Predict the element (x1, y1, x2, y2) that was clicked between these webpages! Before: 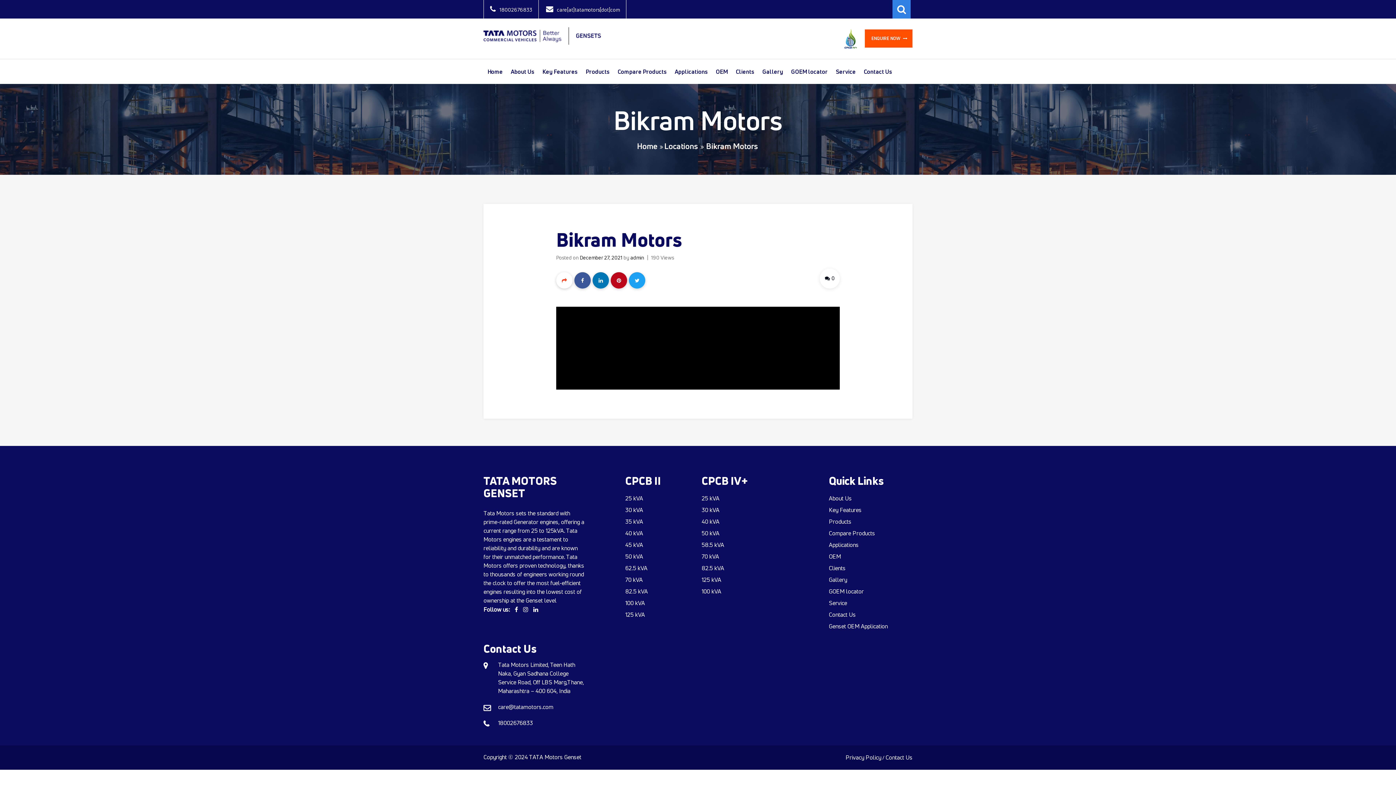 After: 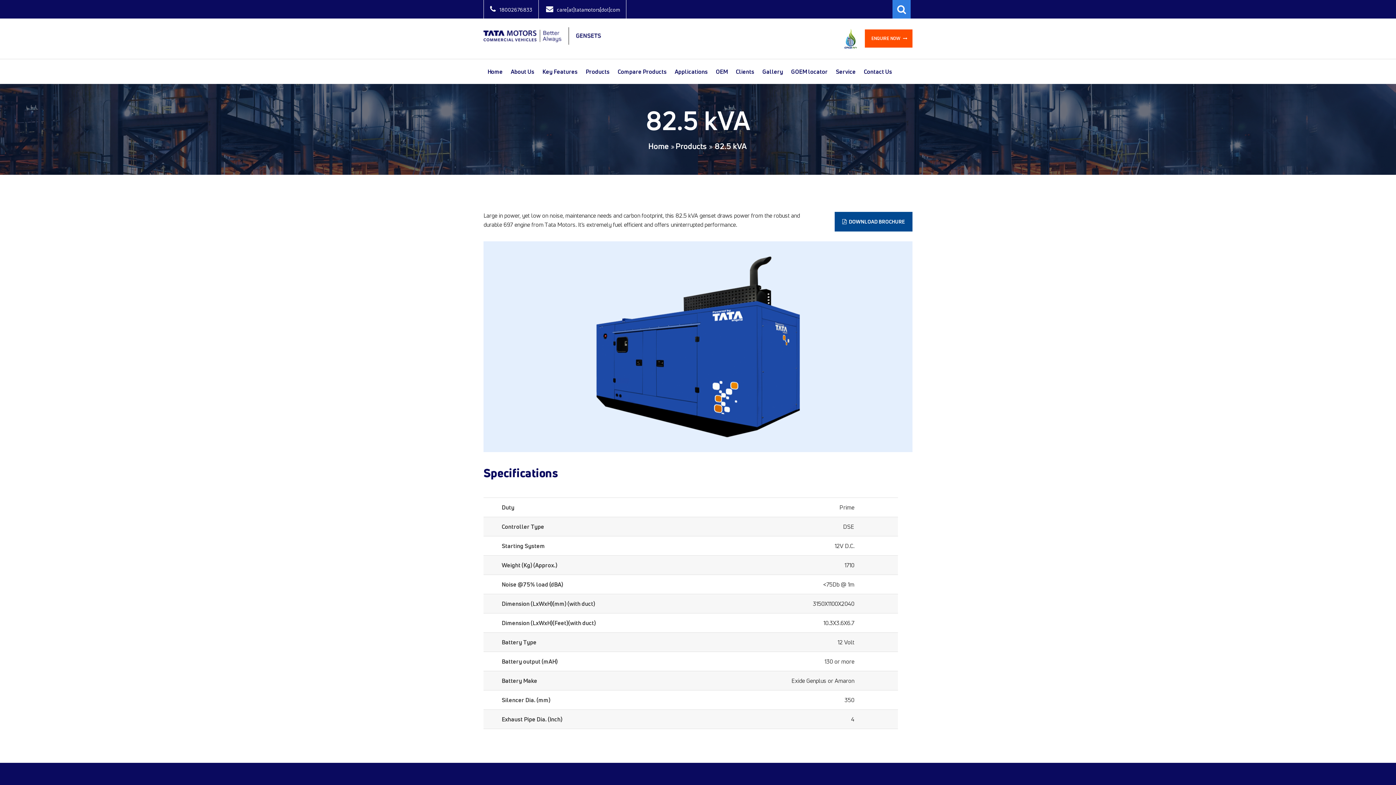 Action: bbox: (625, 587, 648, 595) label: 82.5 kVA